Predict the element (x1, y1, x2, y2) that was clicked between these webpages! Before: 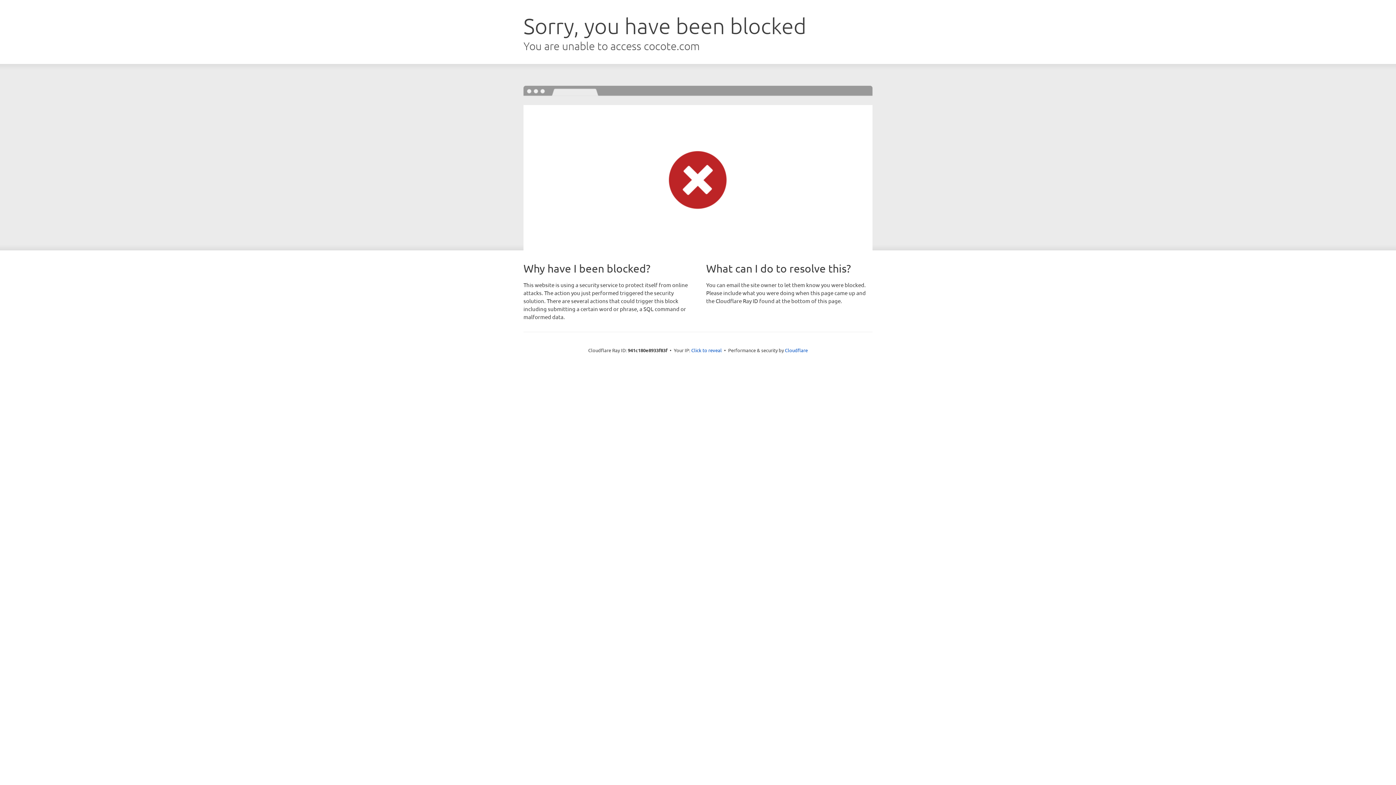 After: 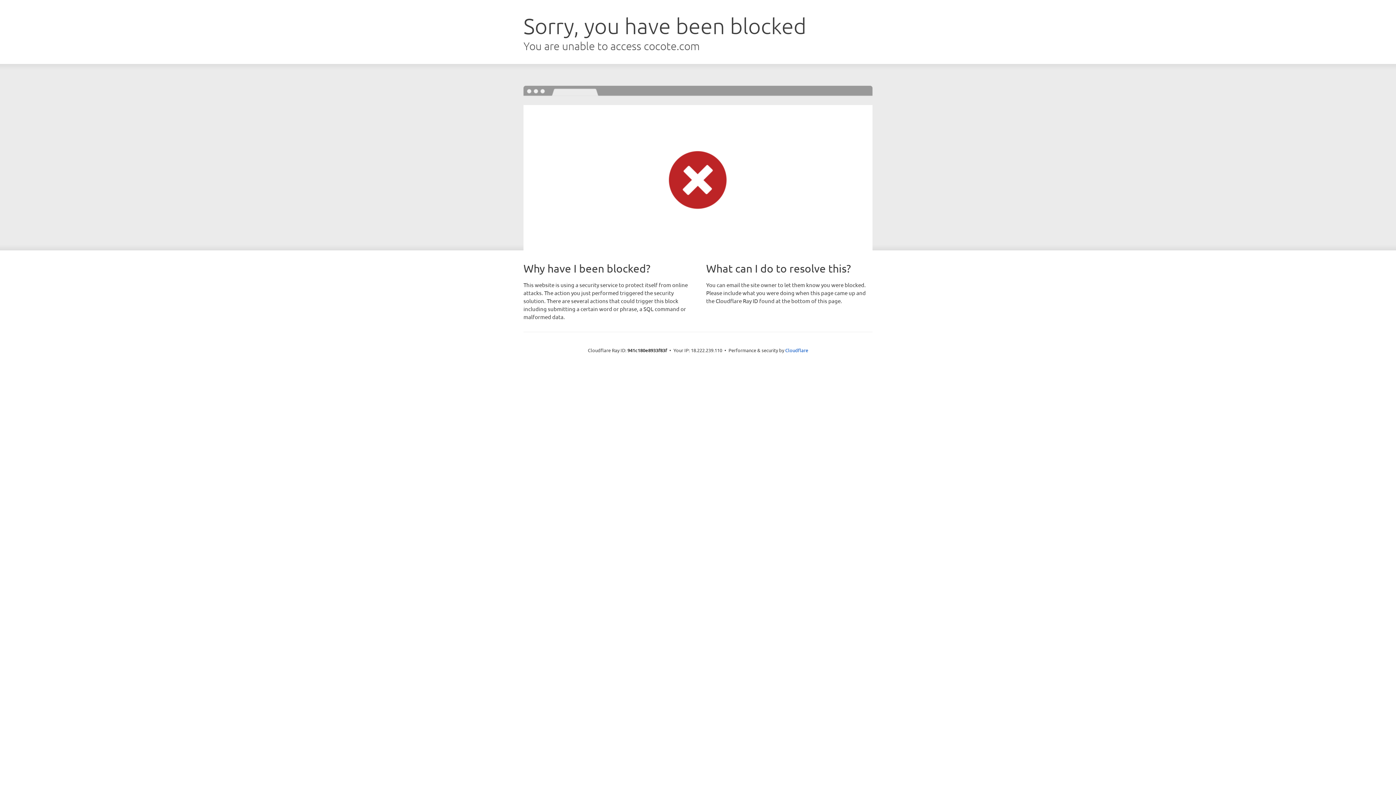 Action: label: Click to reveal bbox: (691, 346, 722, 353)